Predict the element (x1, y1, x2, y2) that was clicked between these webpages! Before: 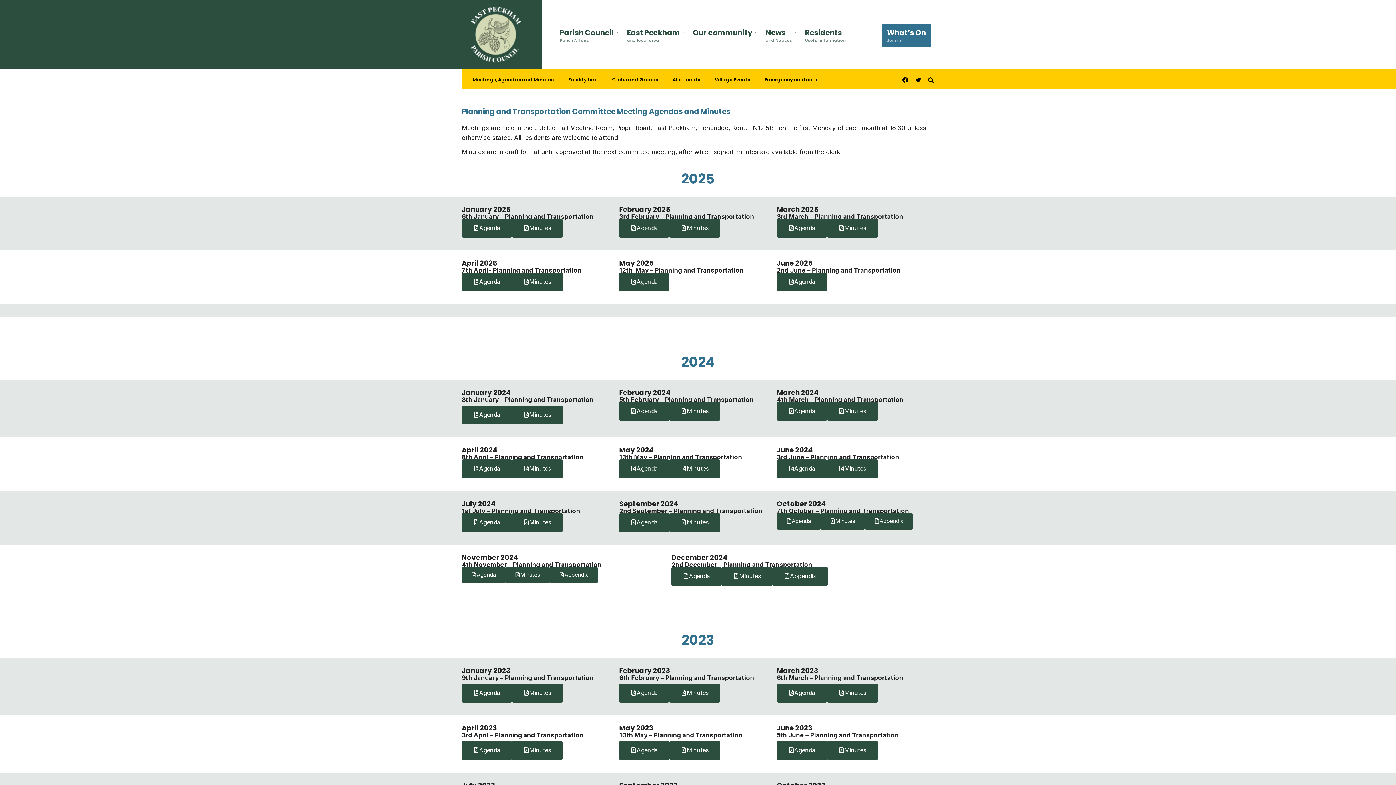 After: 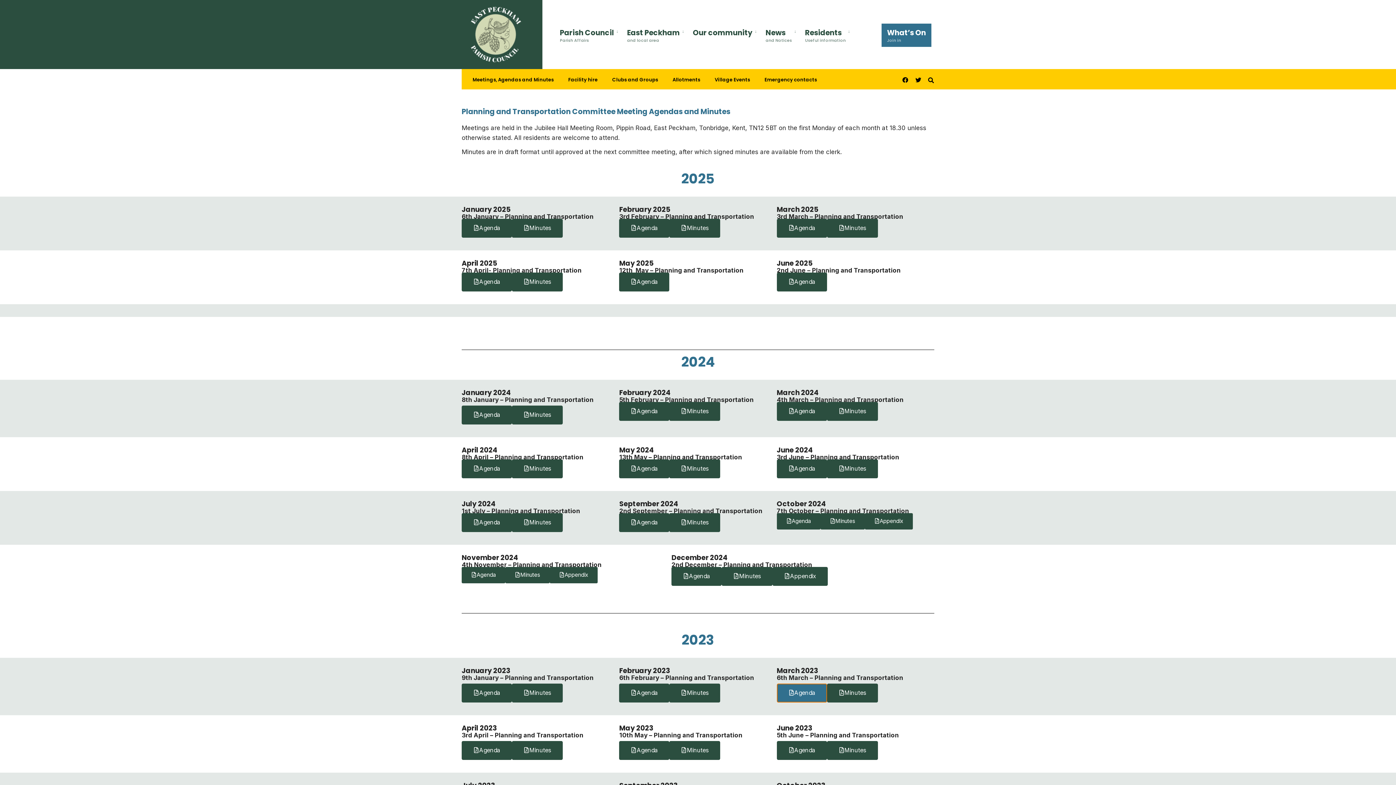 Action: label: Agenda bbox: (776, 684, 827, 702)